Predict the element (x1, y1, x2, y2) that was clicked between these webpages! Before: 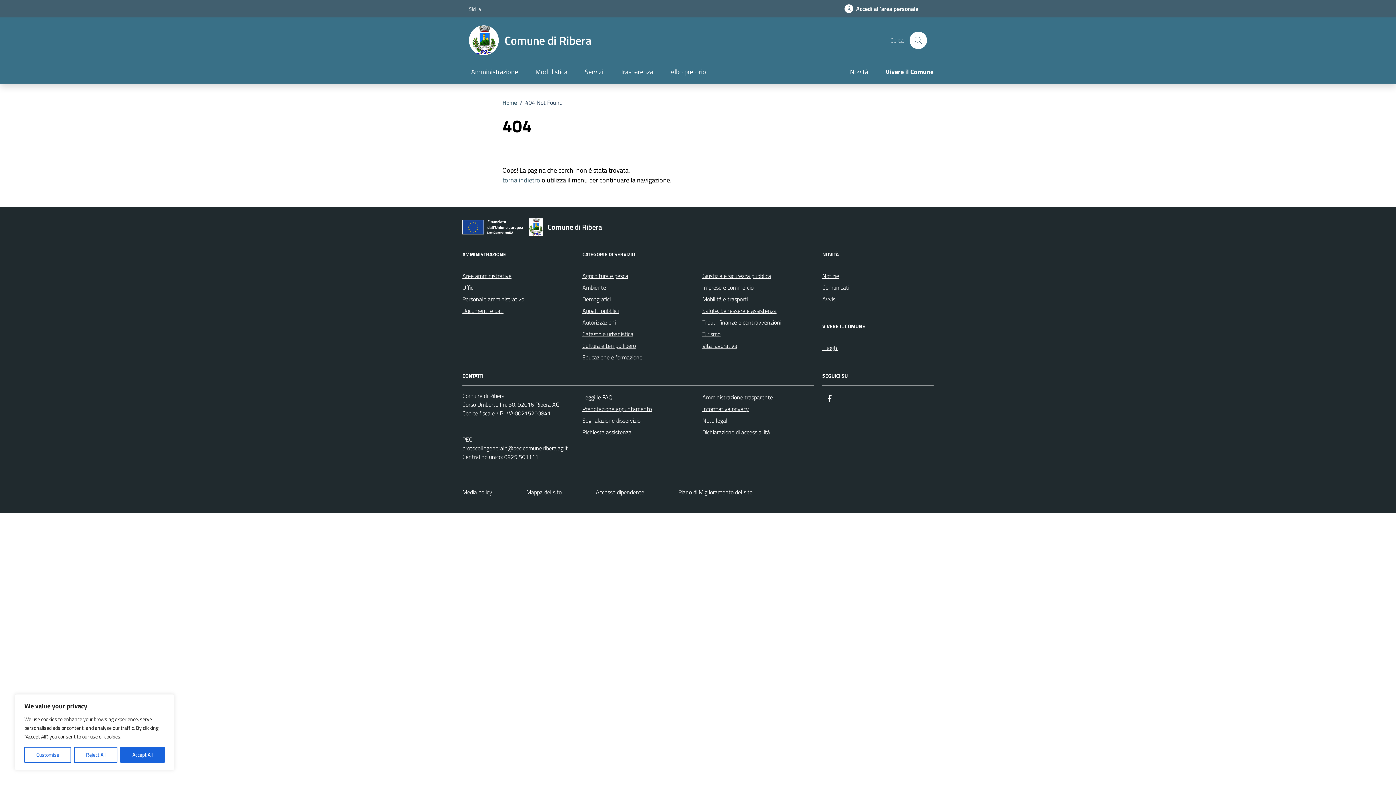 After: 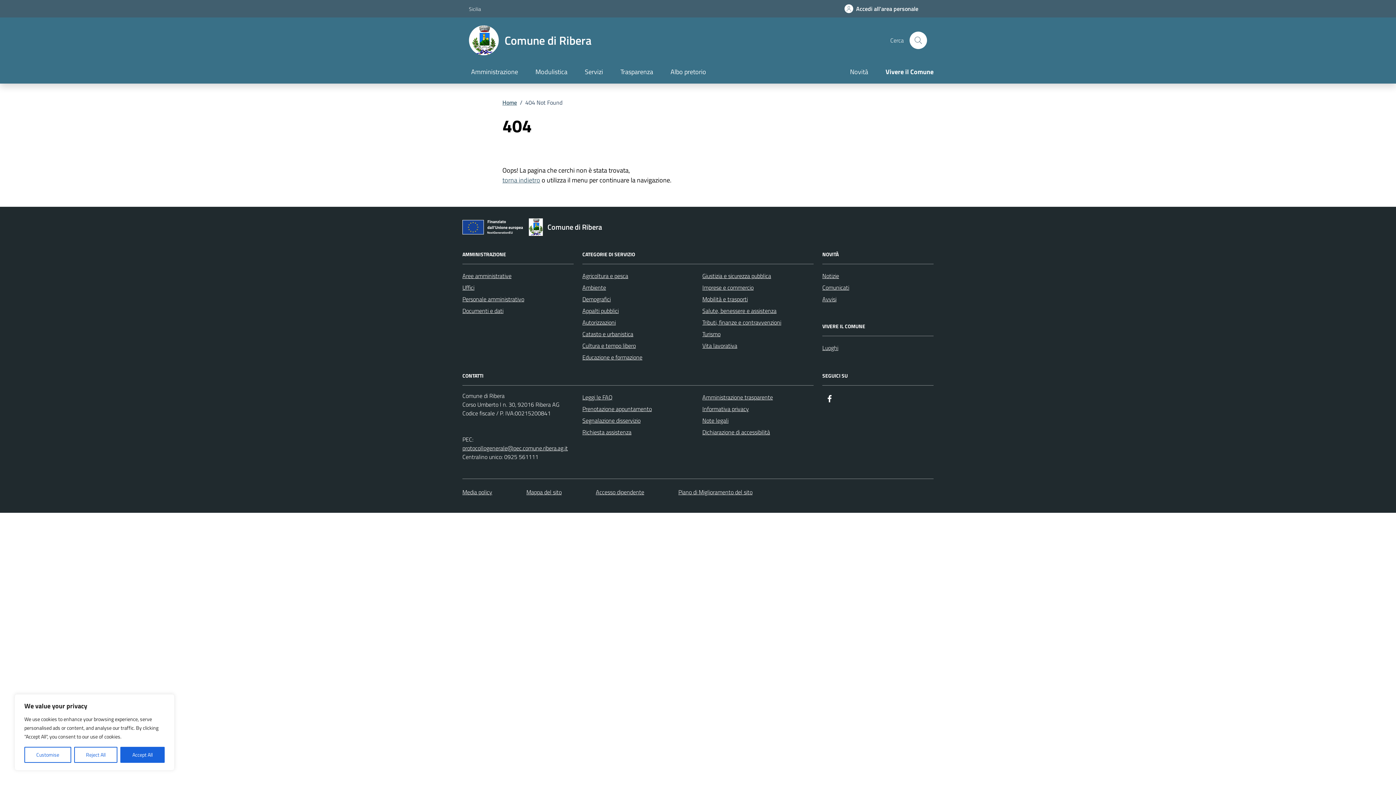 Action: label: Facebook bbox: (822, 391, 837, 406)